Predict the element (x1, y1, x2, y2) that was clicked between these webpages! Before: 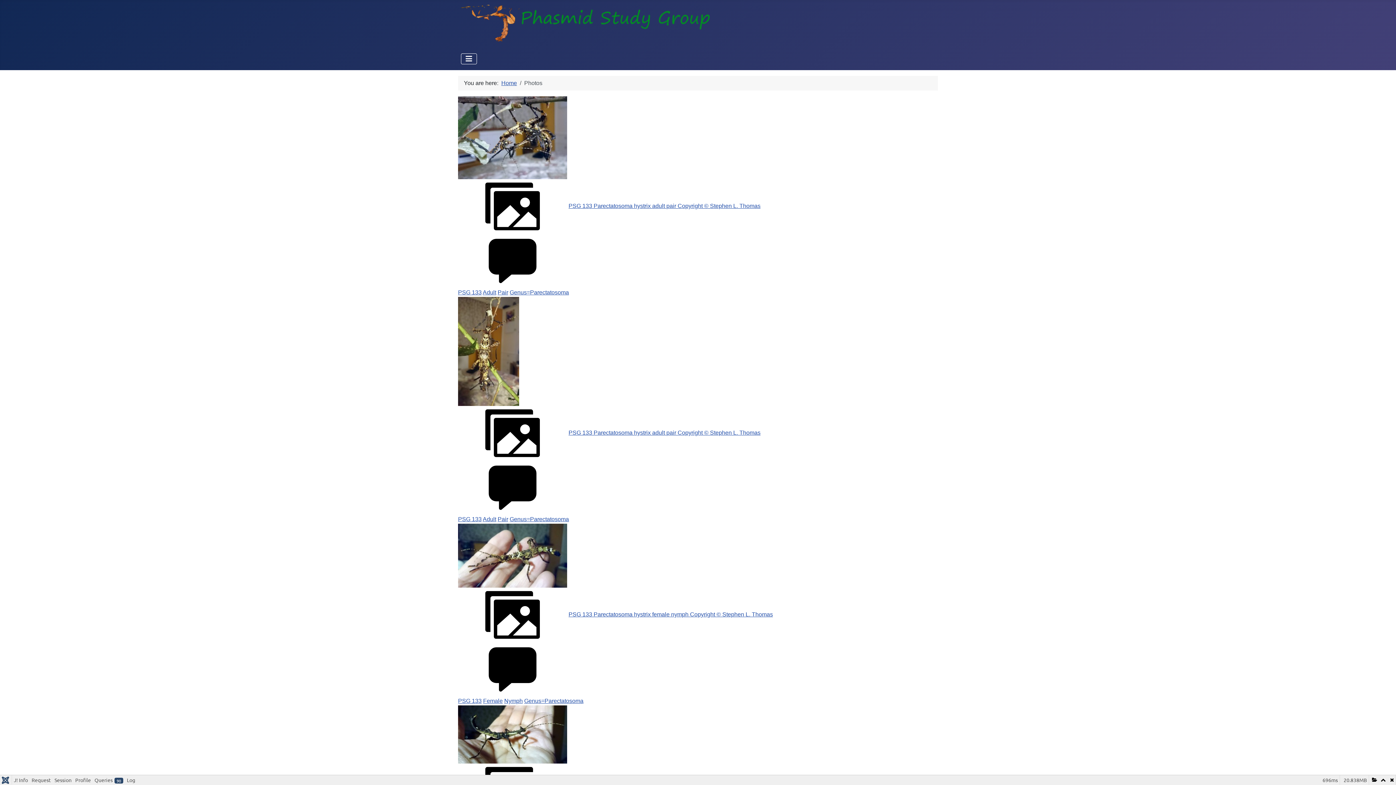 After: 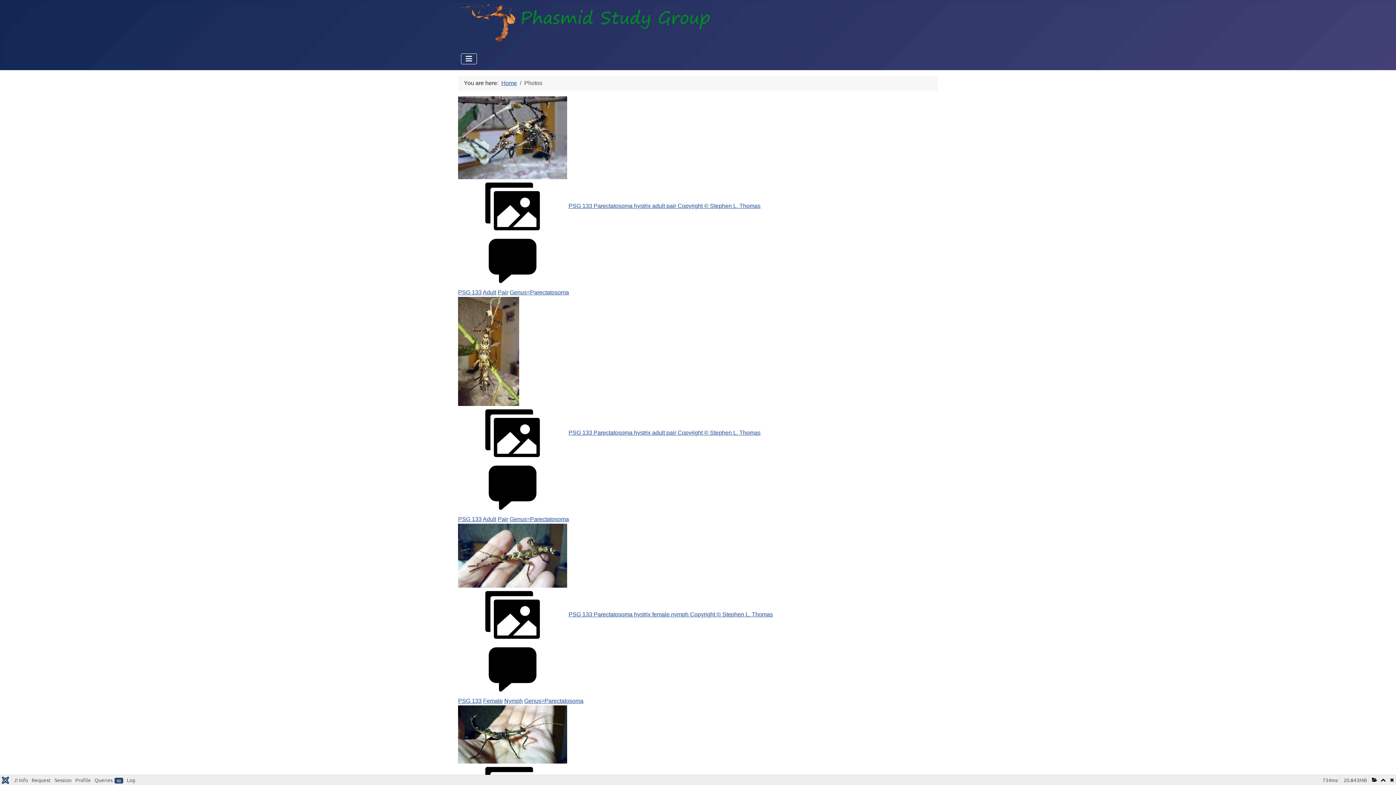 Action: label: Genus=Parectatosoma bbox: (509, 289, 569, 295)